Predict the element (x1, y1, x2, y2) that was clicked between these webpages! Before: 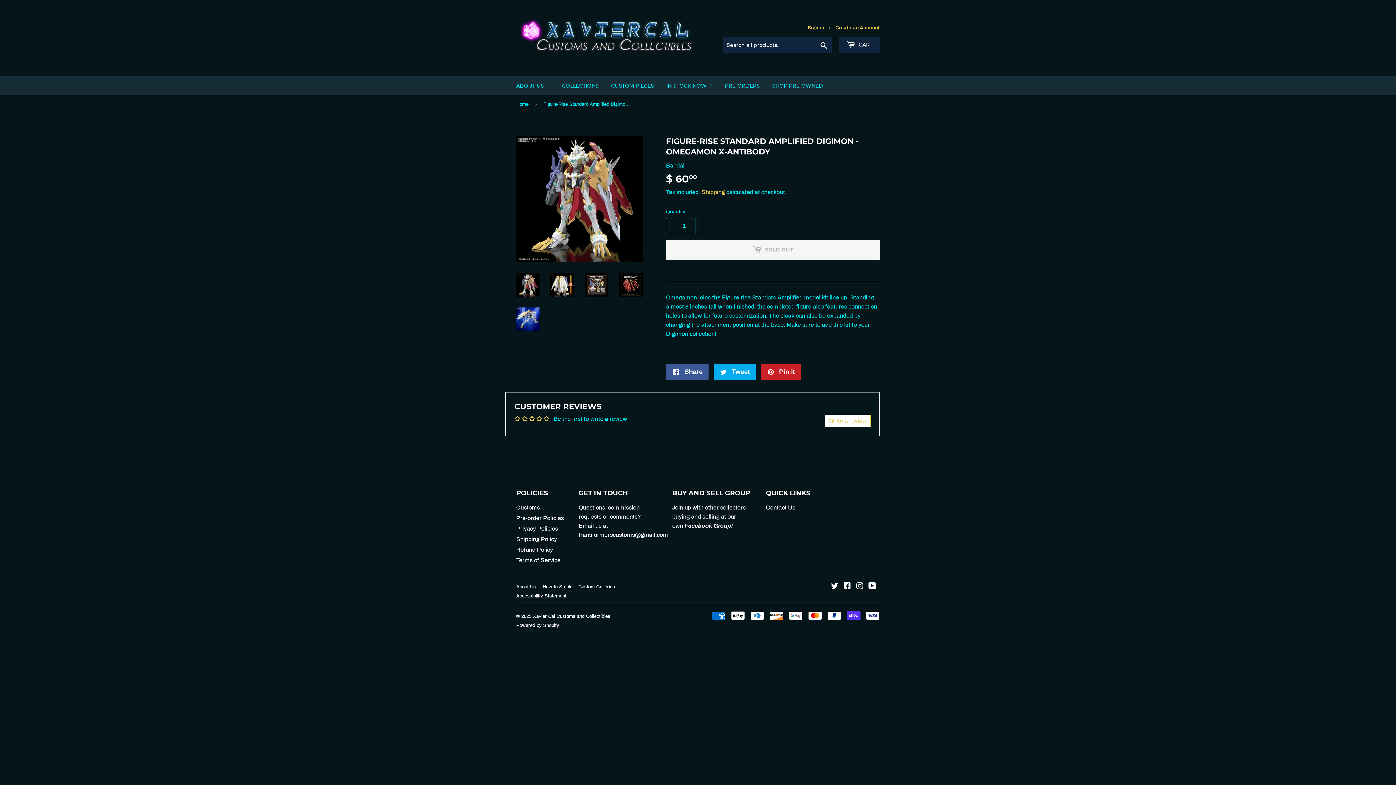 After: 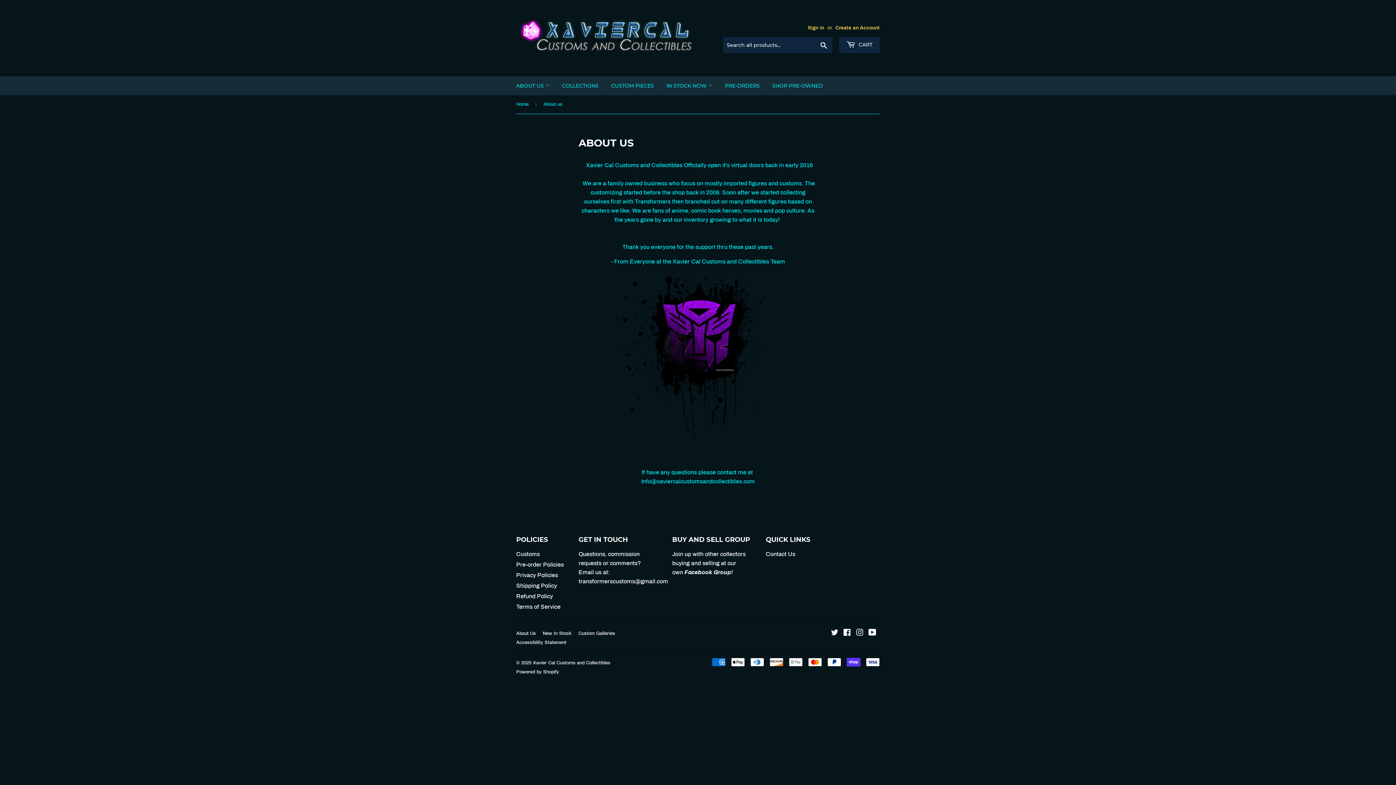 Action: bbox: (510, 76, 555, 95) label: ABOUT US 